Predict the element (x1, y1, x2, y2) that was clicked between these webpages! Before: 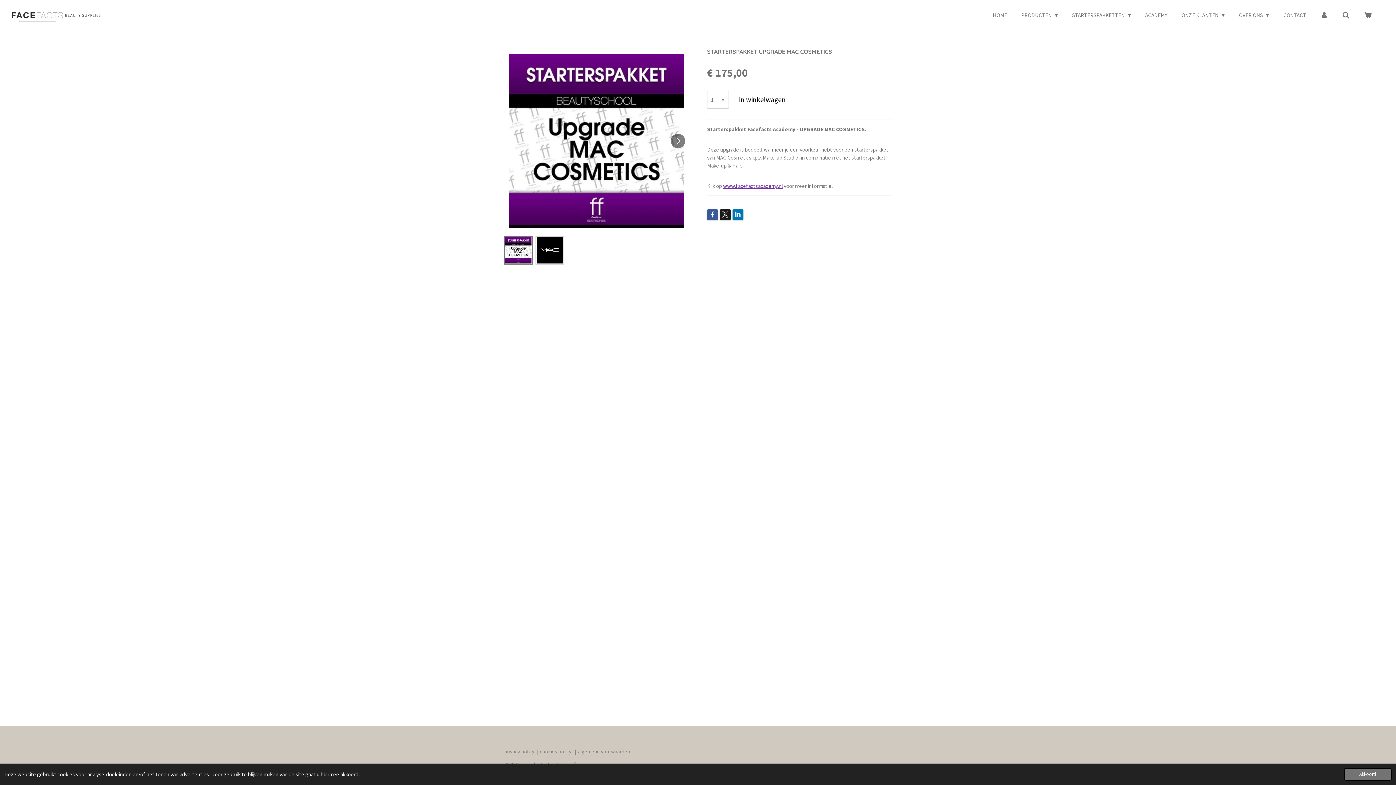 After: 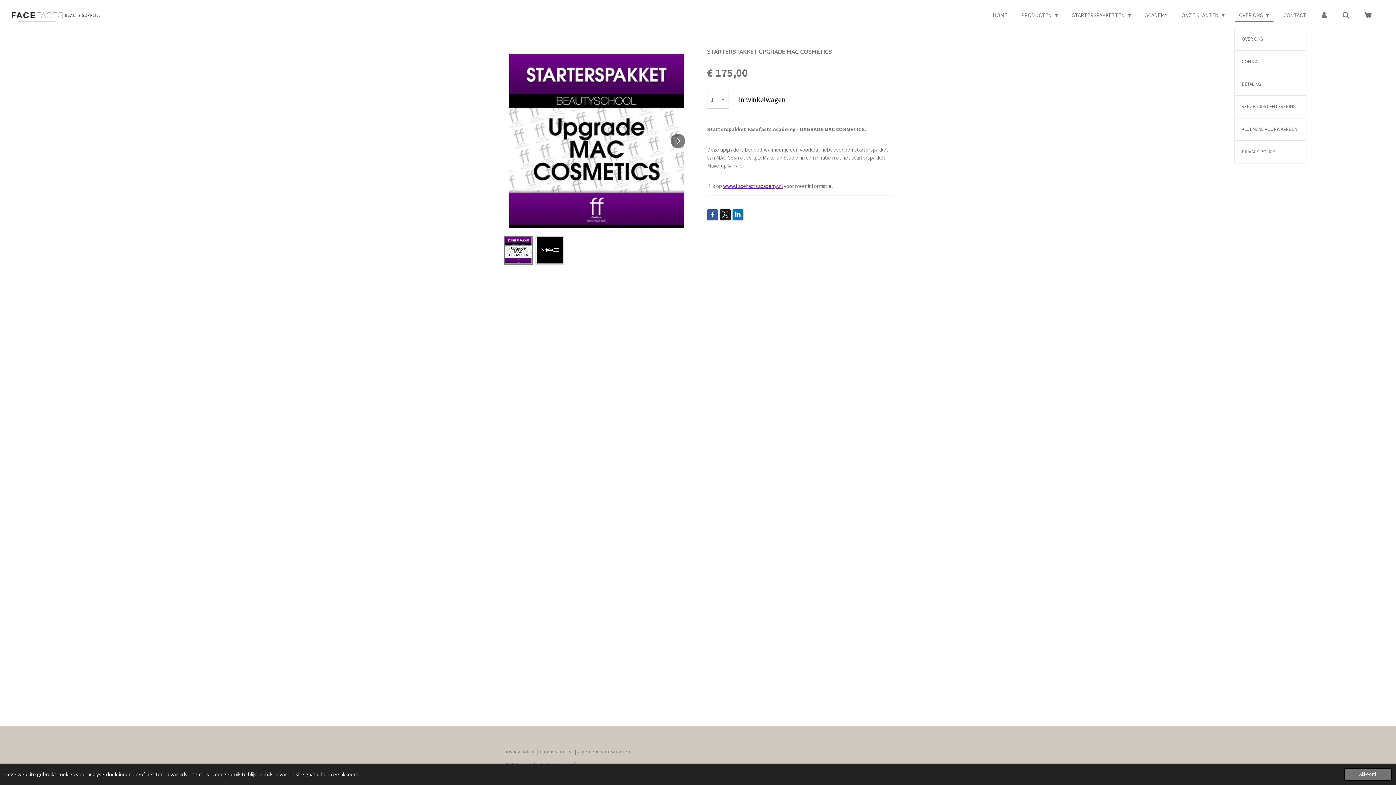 Action: label: OVER ONS  bbox: (1234, 9, 1273, 21)